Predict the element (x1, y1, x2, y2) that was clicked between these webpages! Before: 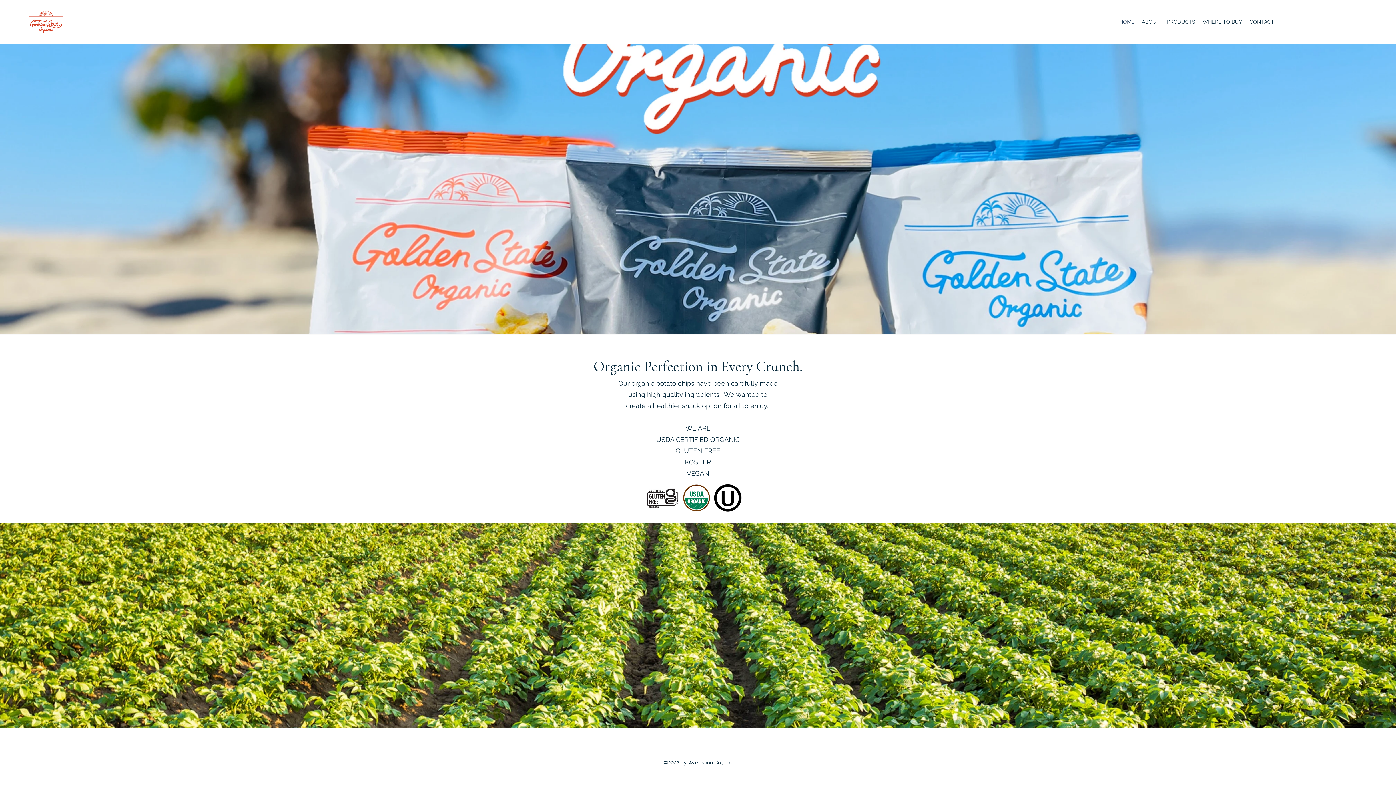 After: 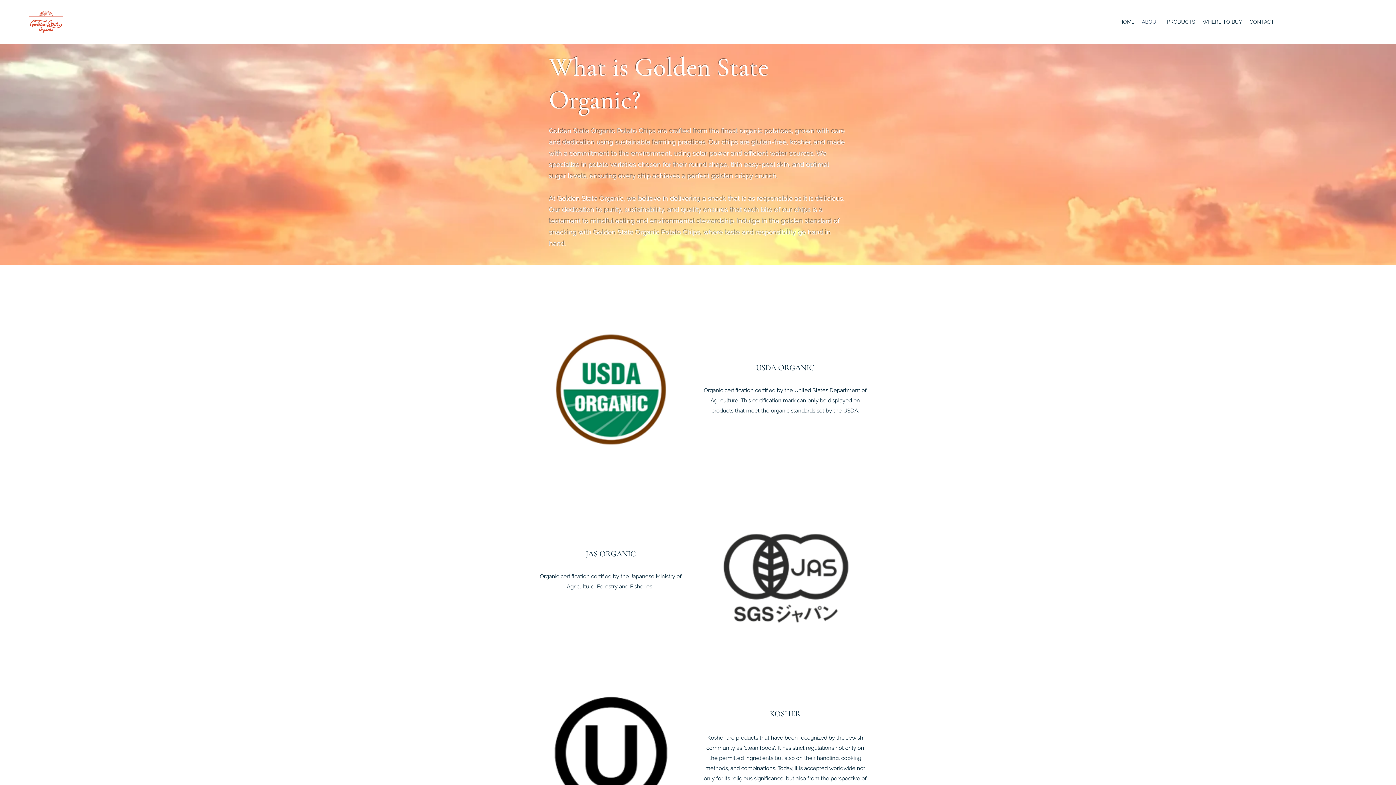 Action: label: ABOUT bbox: (1138, 16, 1163, 27)